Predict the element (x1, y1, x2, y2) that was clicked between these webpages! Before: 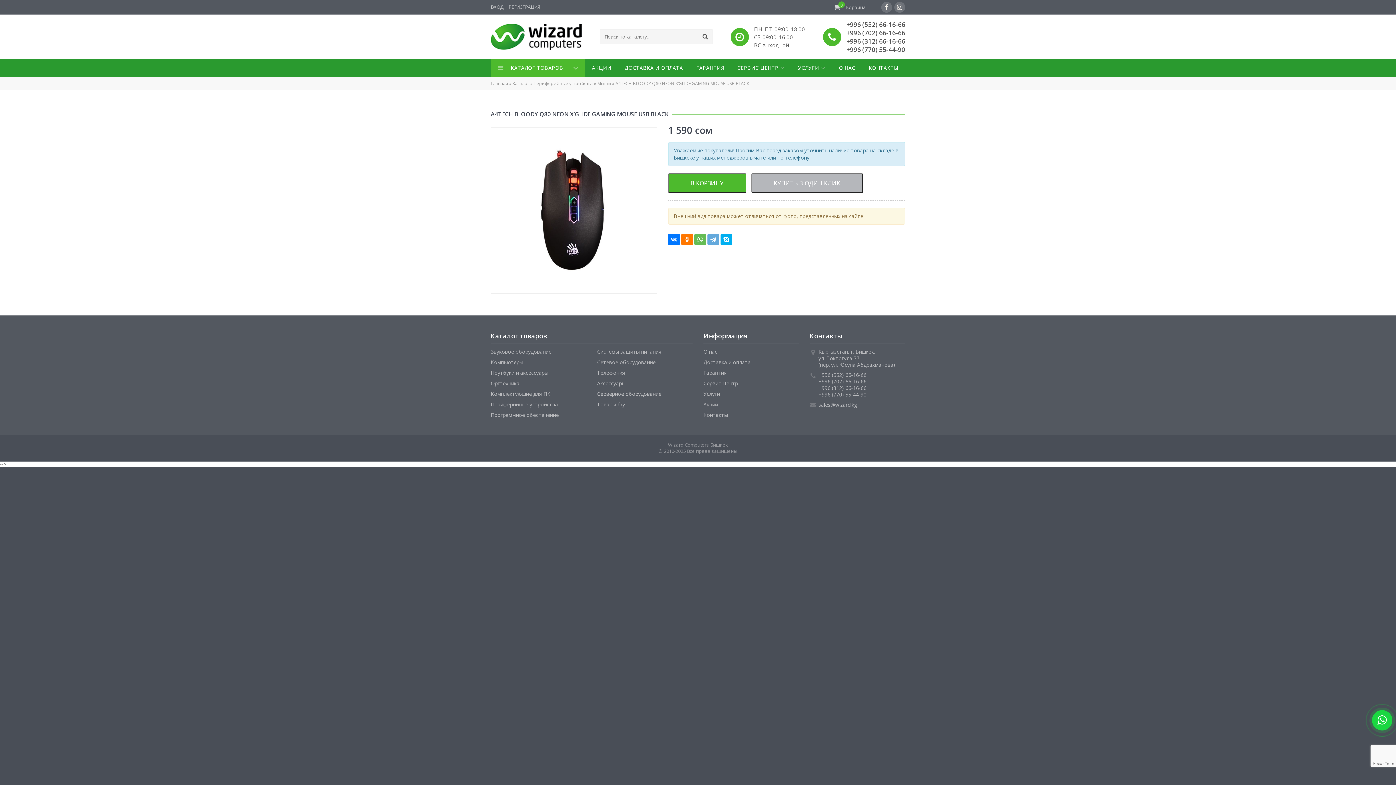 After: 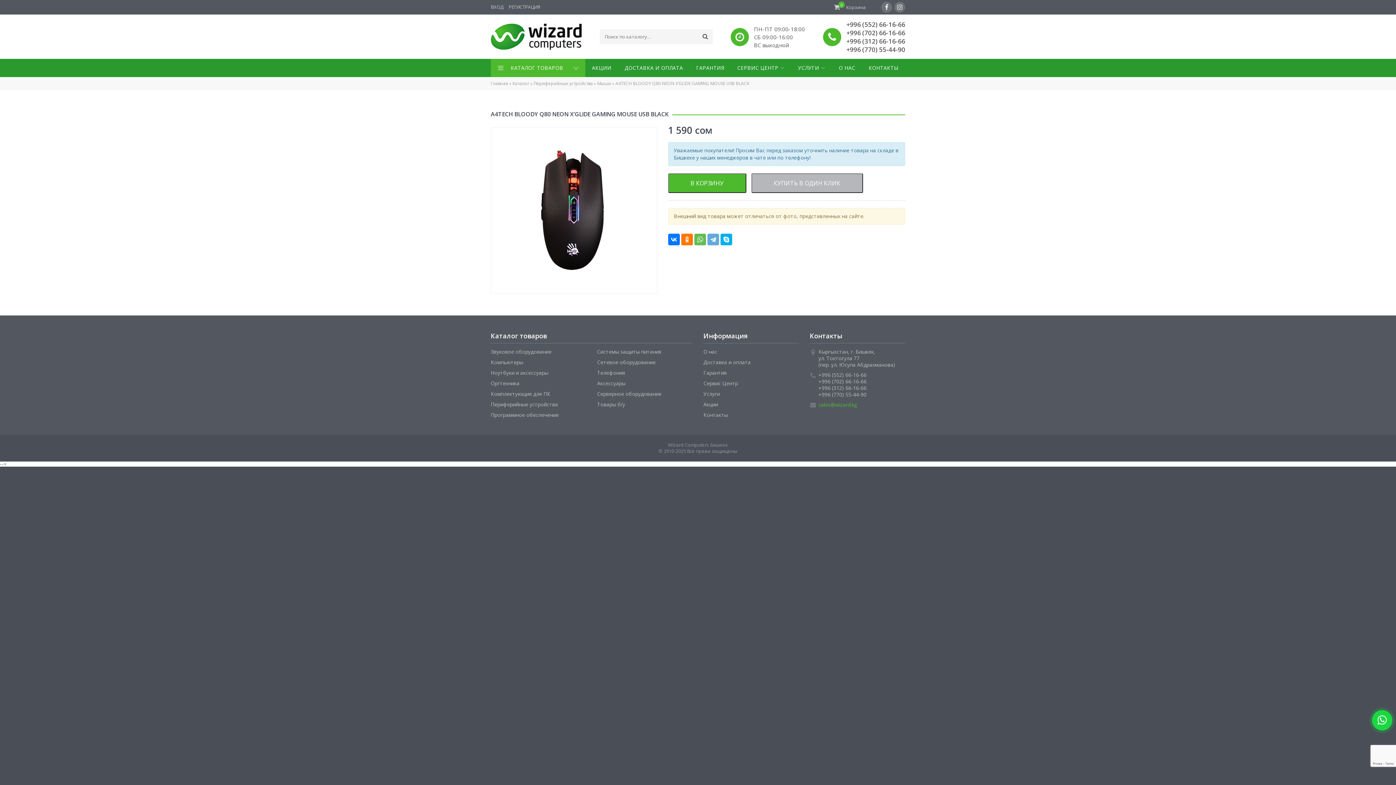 Action: bbox: (818, 401, 857, 408) label: sales@wizard.kg